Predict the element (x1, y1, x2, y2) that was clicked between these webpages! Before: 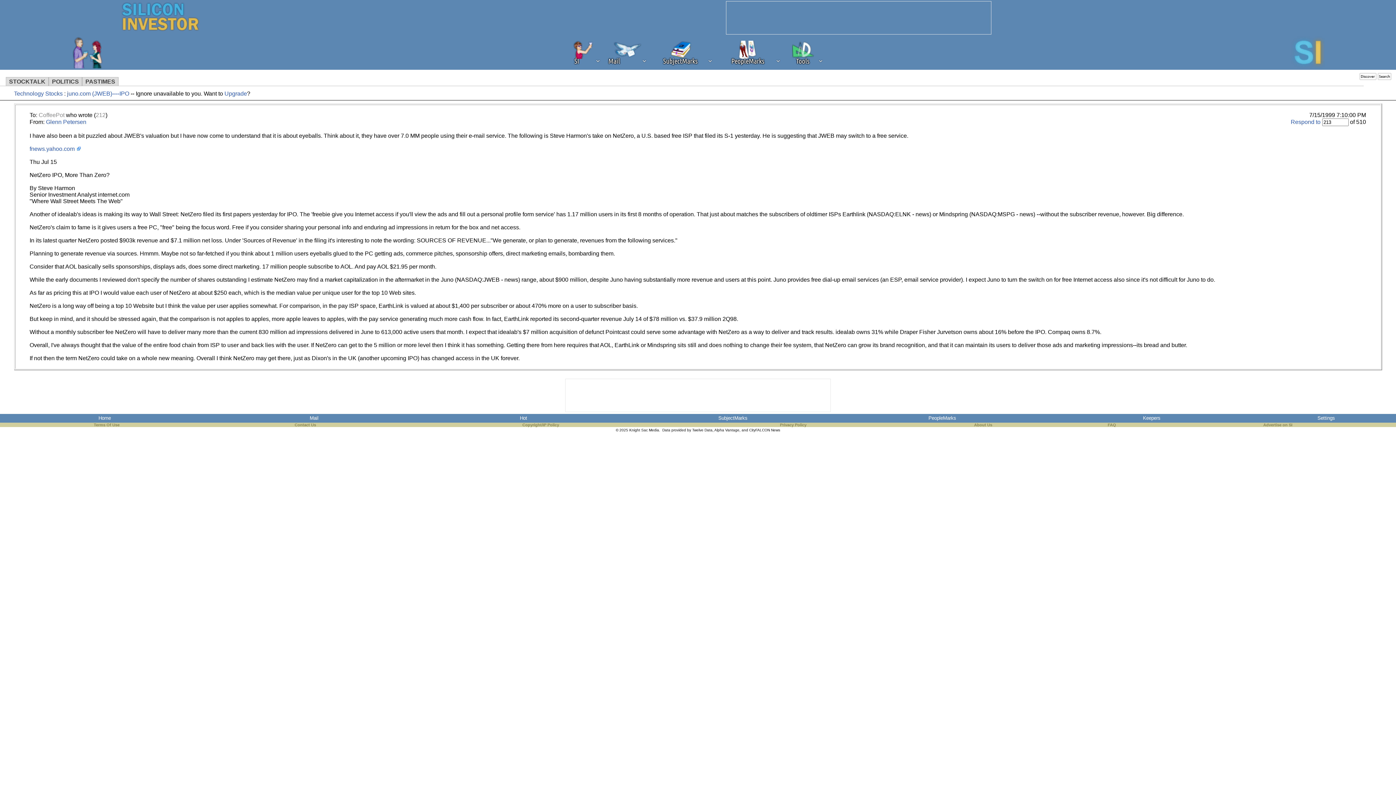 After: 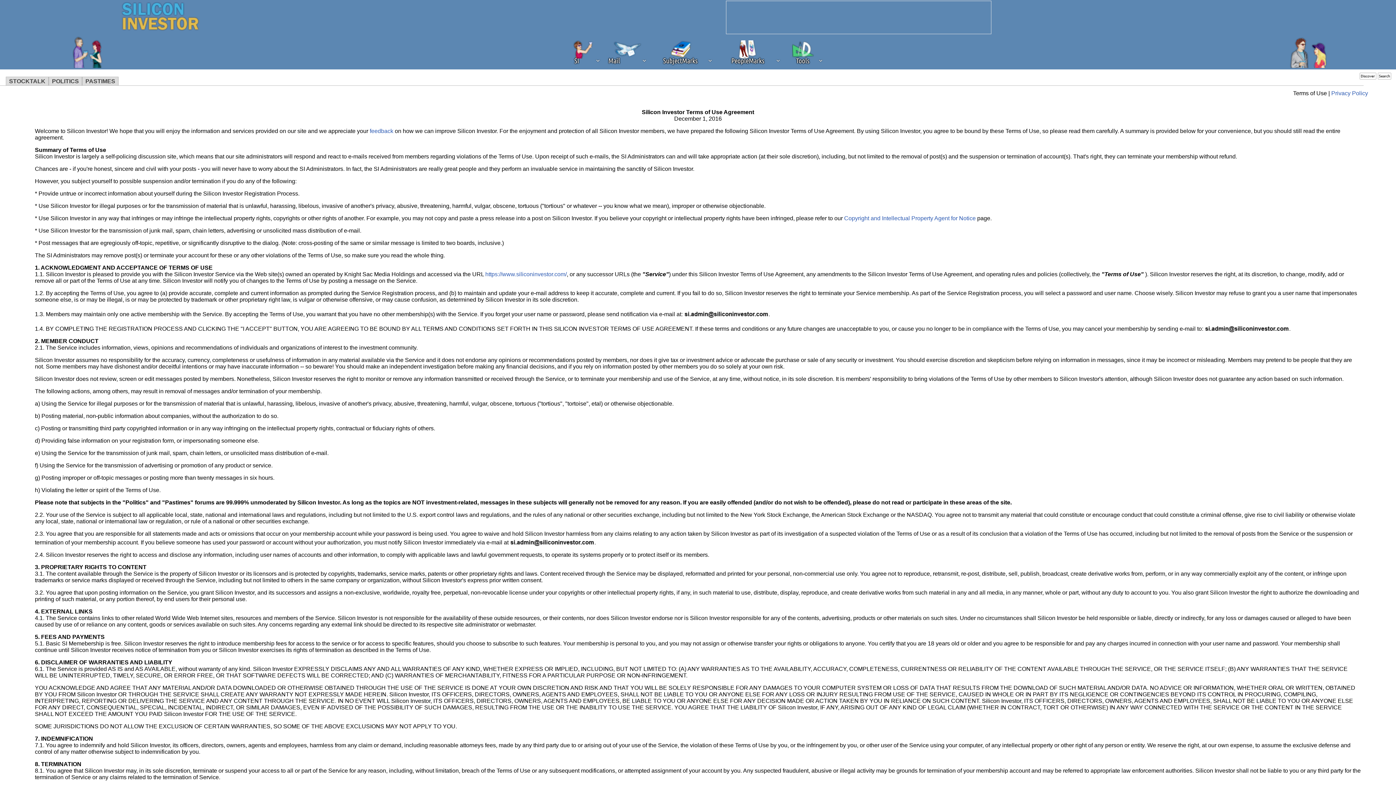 Action: label: Terms Of Use bbox: (90, 422, 122, 427)